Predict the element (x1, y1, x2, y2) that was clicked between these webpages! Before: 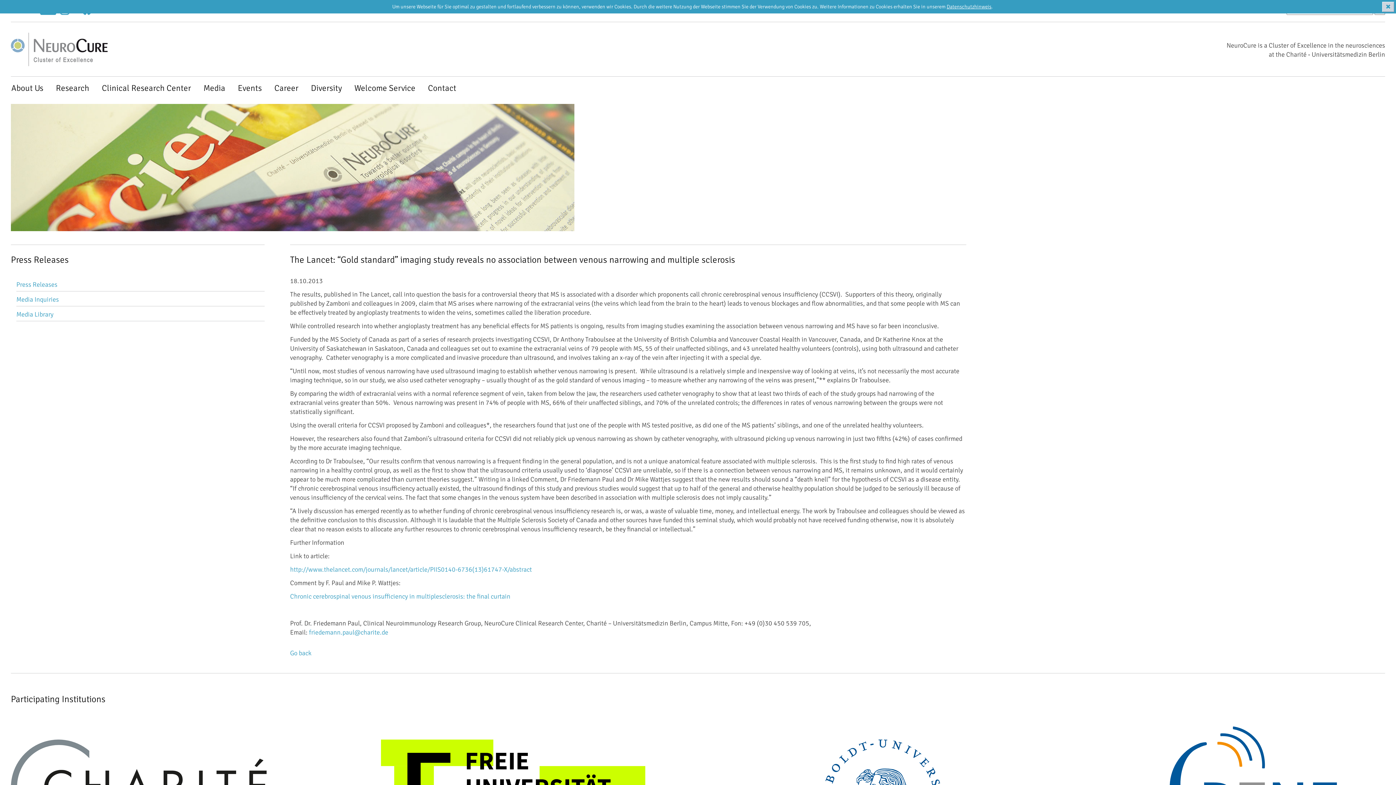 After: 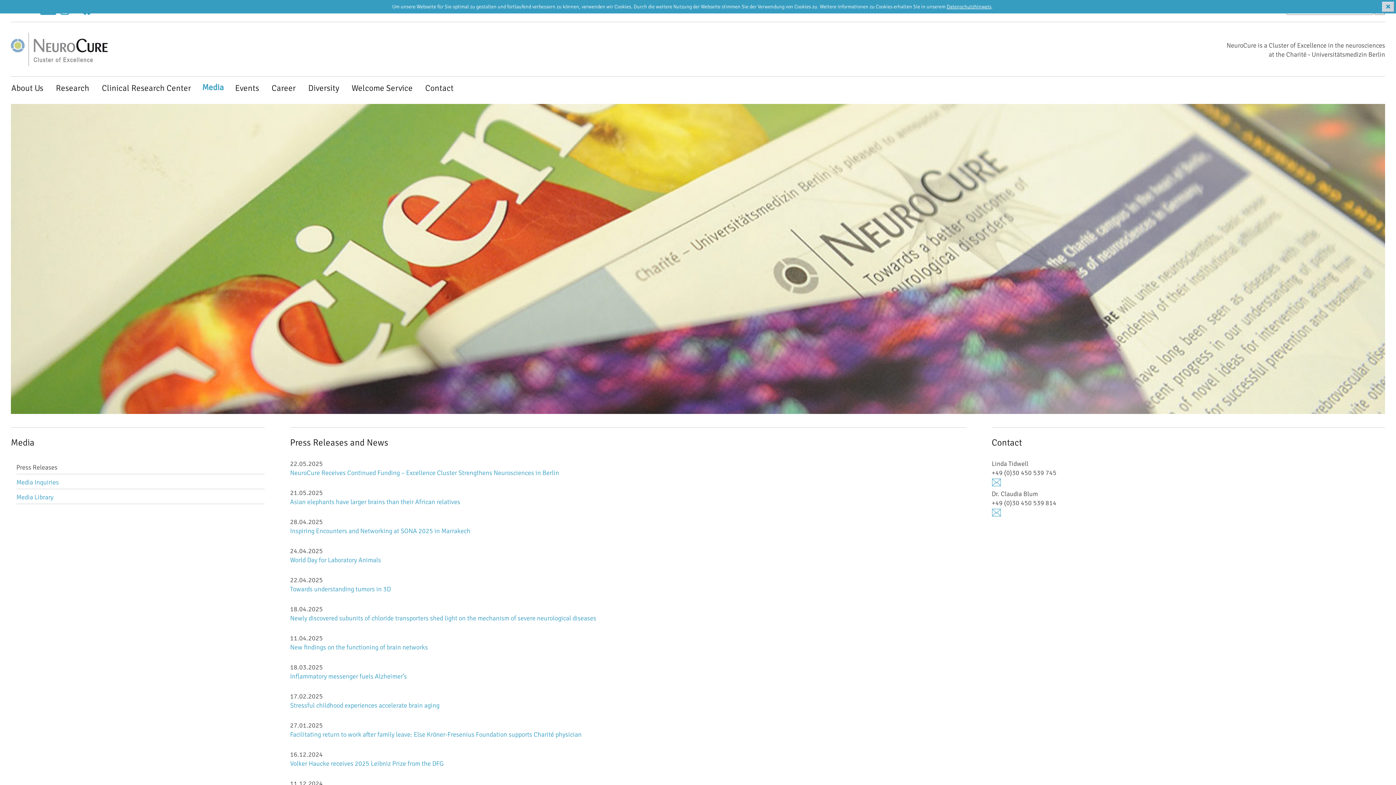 Action: bbox: (16, 280, 57, 288) label: Press Releases